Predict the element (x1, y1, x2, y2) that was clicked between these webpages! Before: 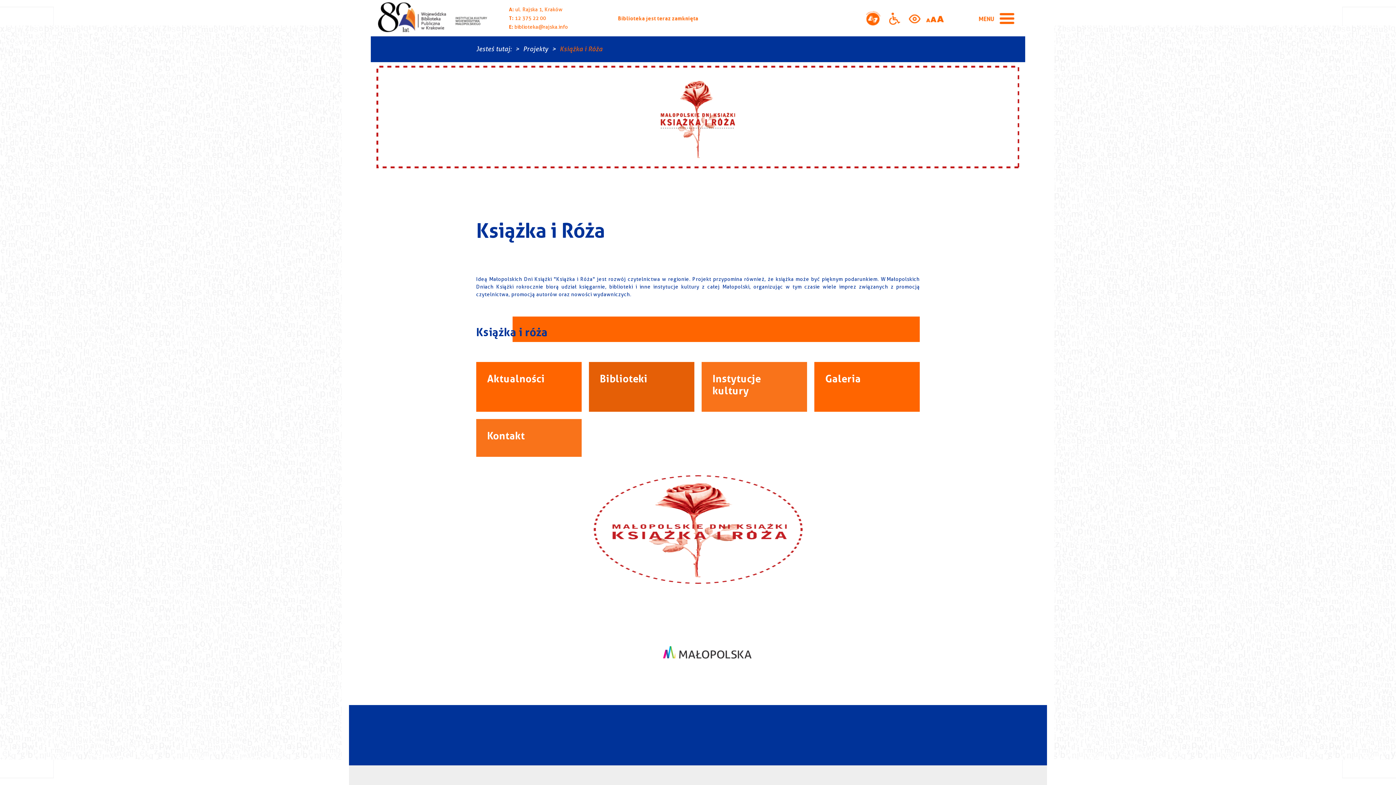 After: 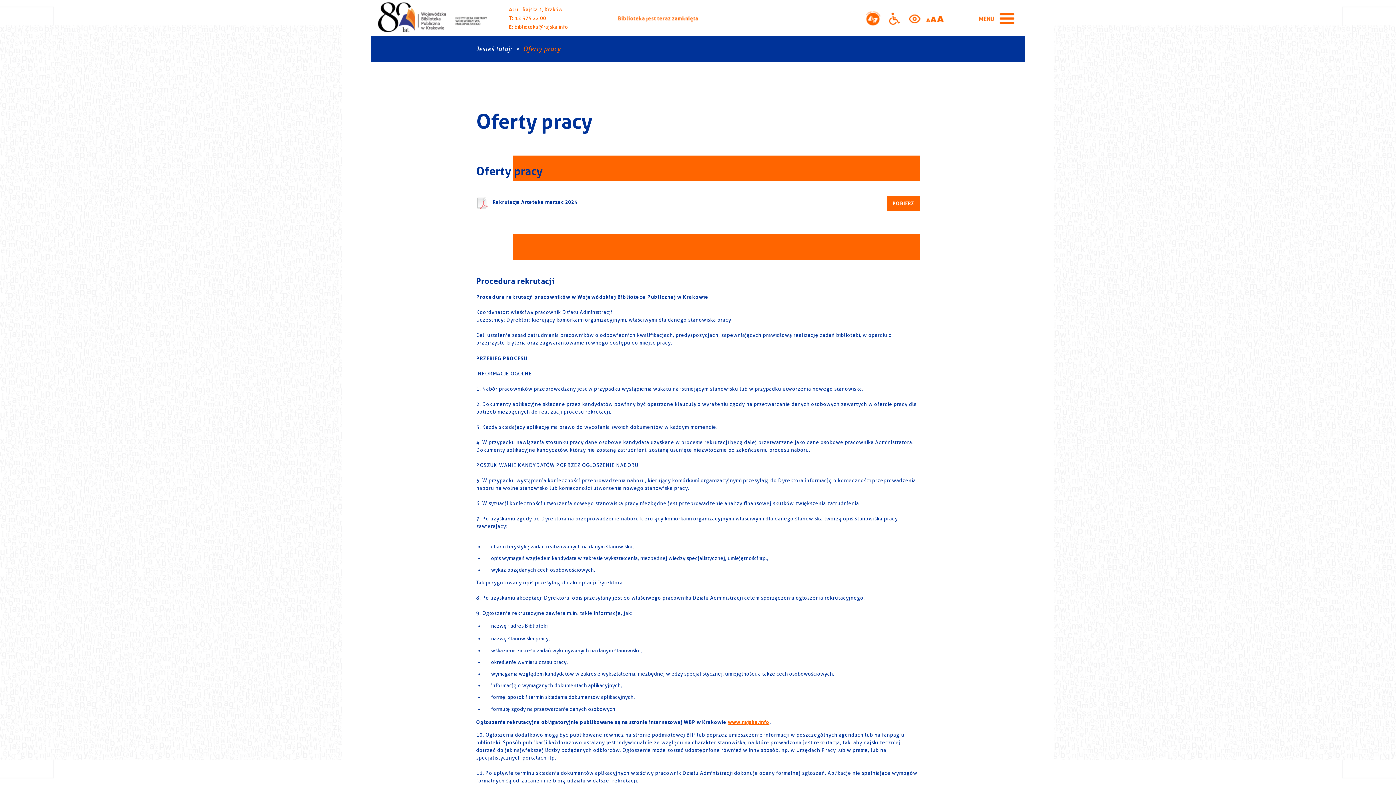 Action: label: Oferty pracy bbox: (781, 716, 815, 725)